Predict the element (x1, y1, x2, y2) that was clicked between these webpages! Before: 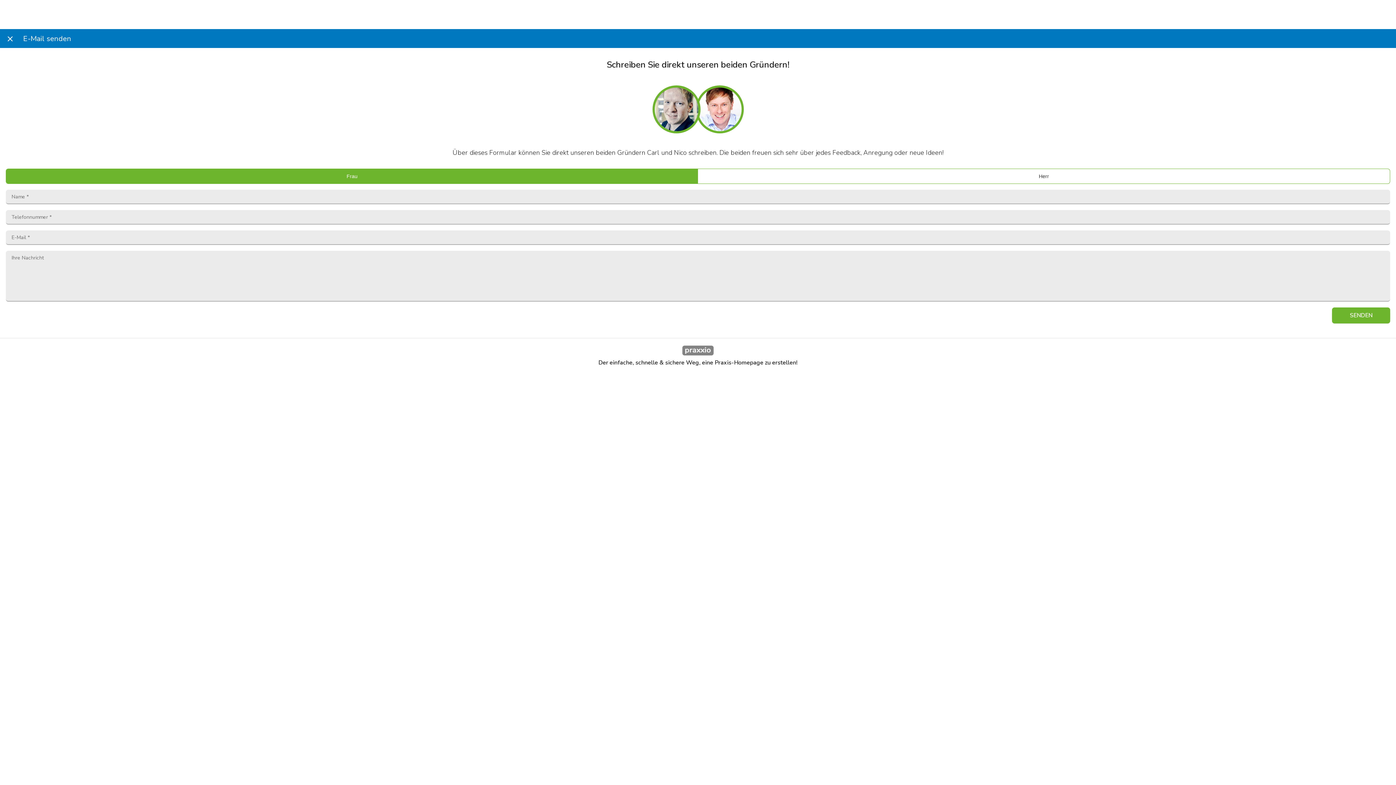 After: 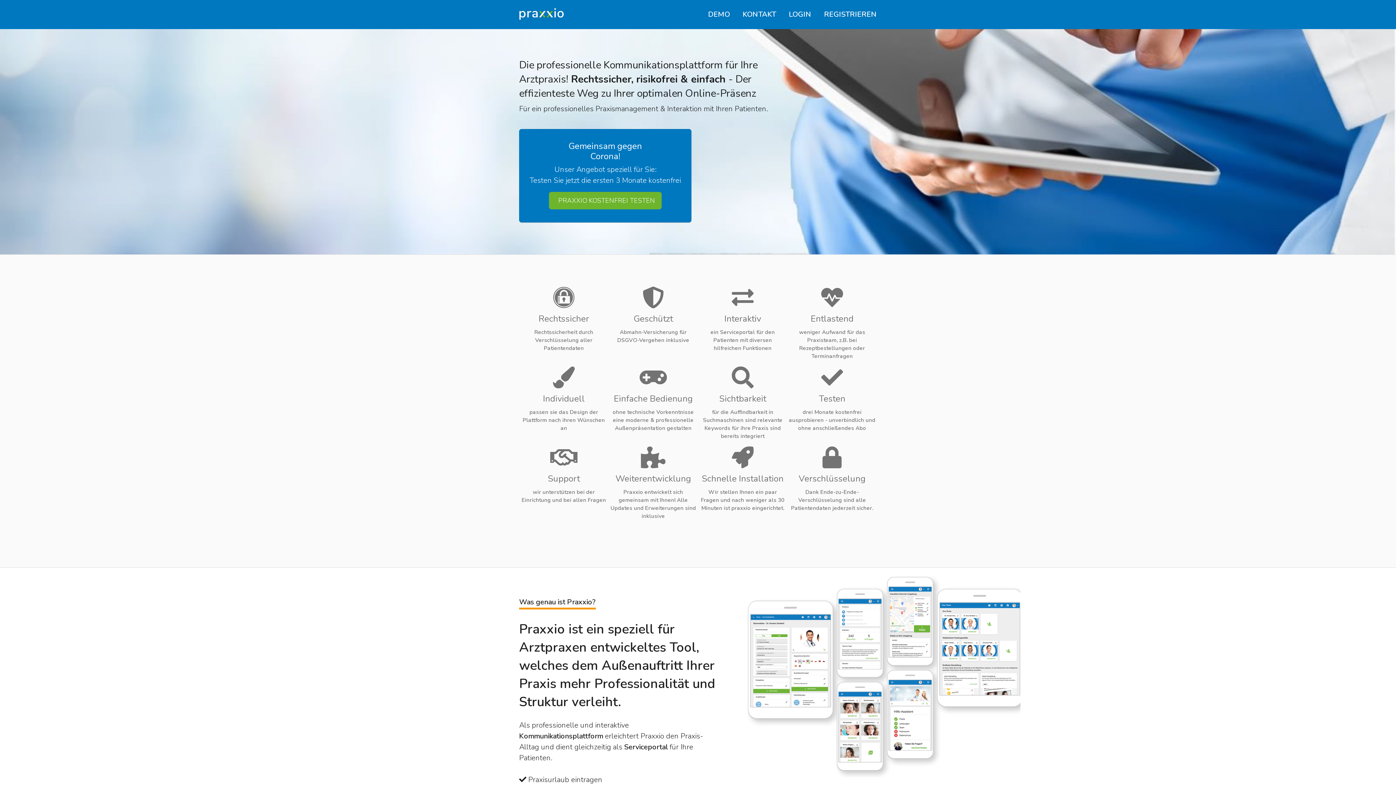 Action: bbox: (0, 29, 18, 48) label: 